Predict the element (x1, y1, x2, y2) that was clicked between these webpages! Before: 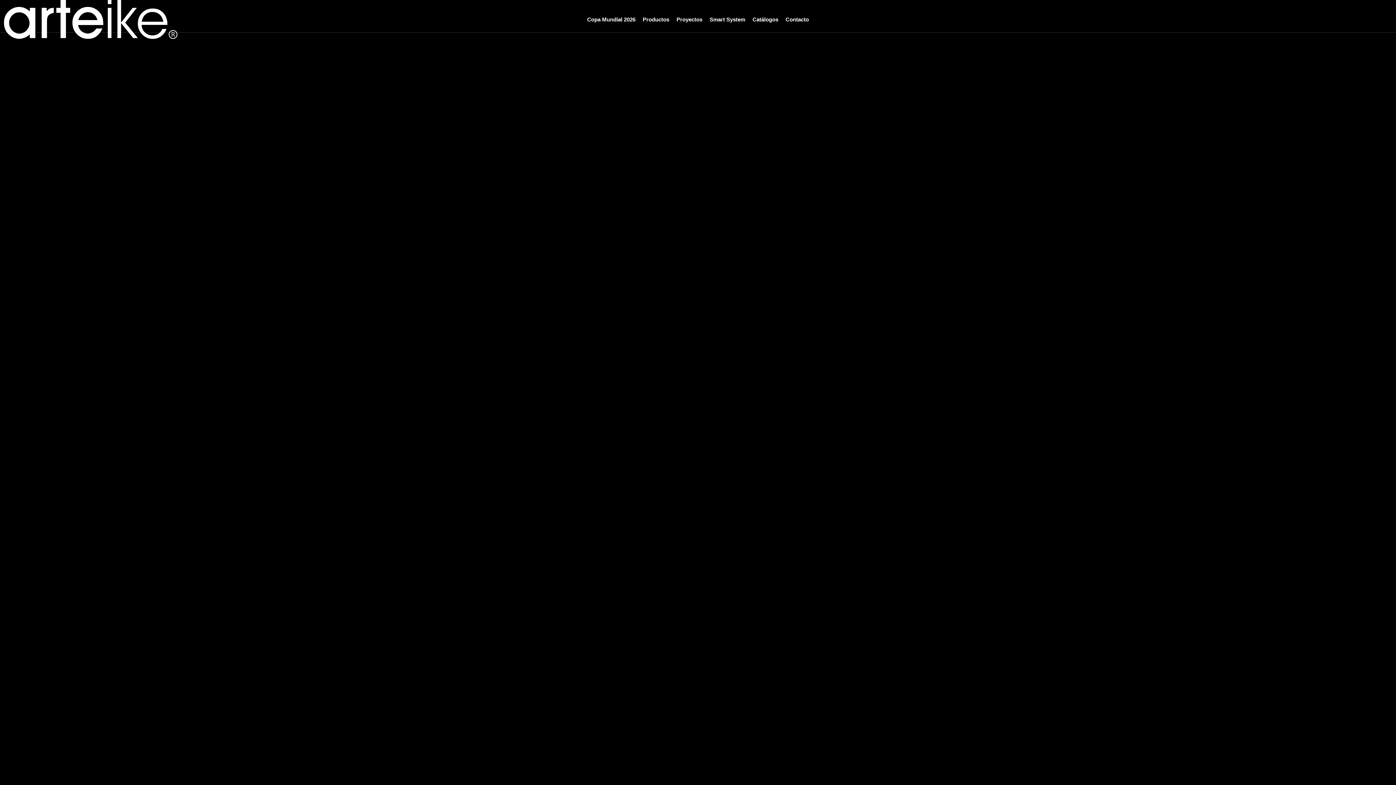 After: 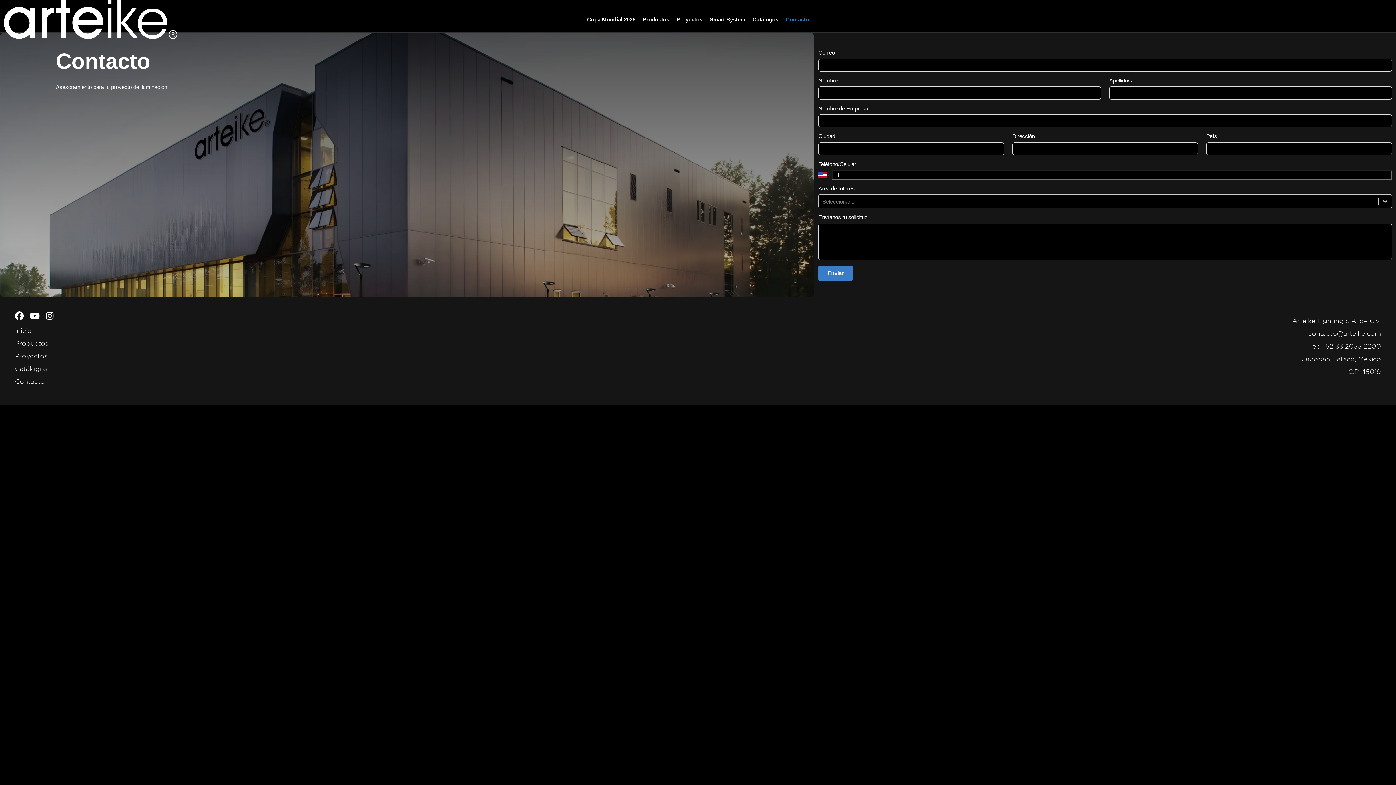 Action: bbox: (785, 16, 809, 22) label: Contacto